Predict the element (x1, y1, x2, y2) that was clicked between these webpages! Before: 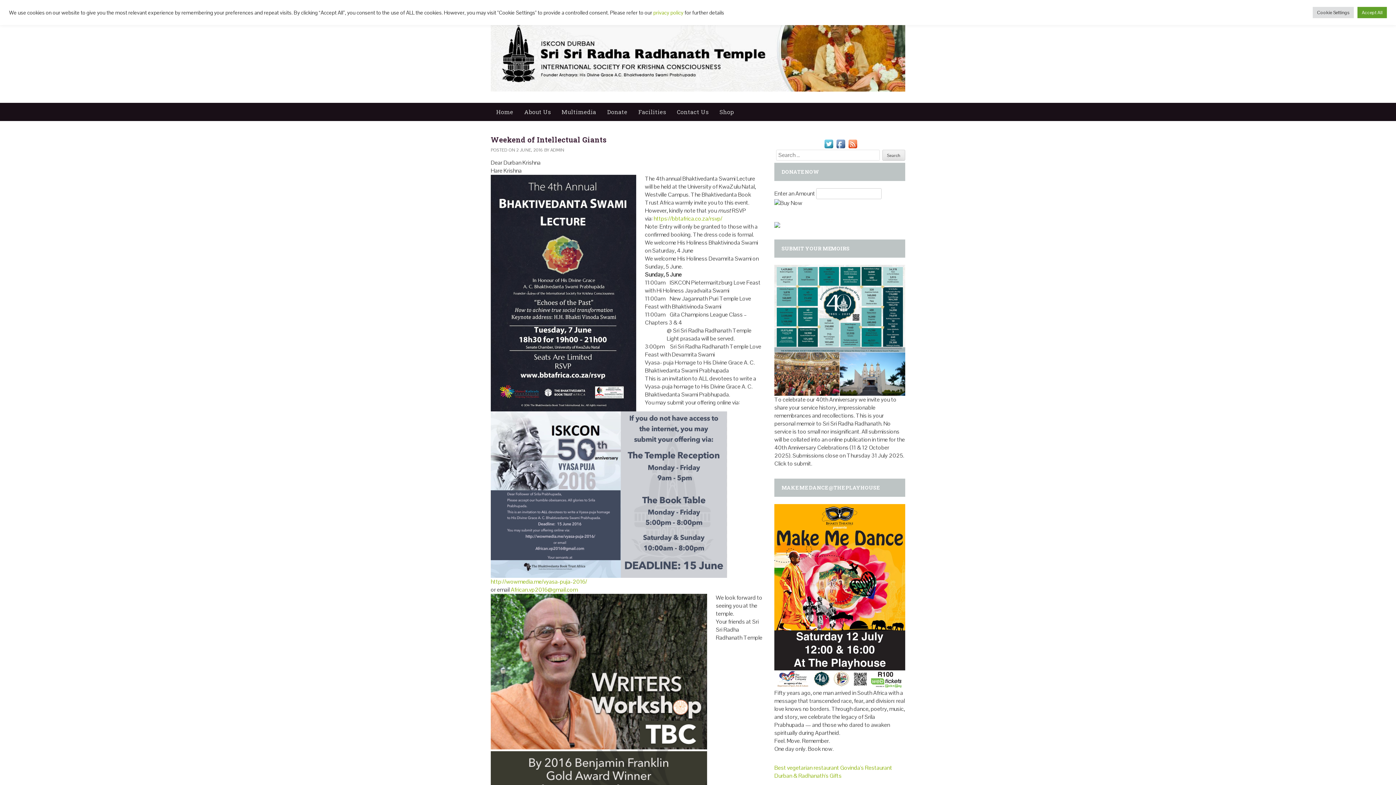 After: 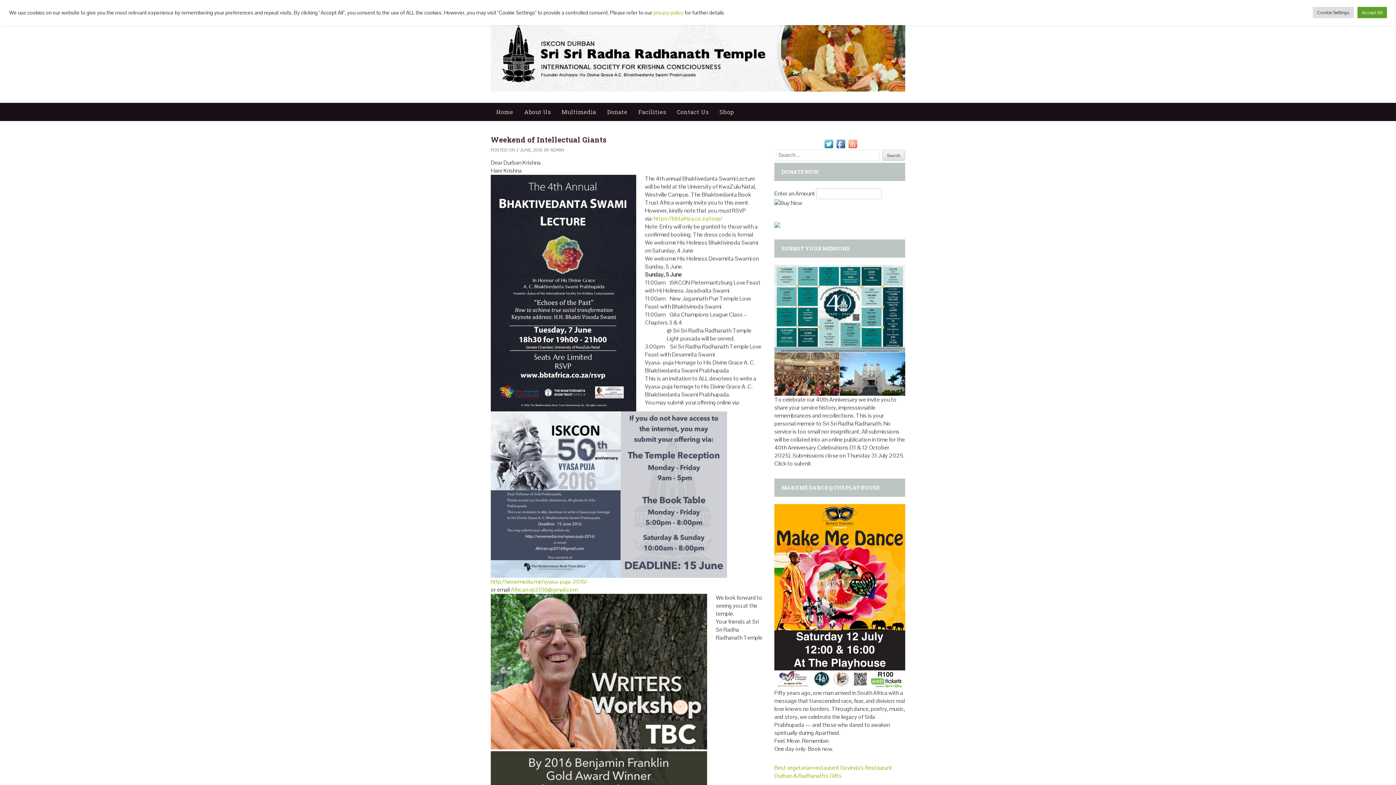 Action: bbox: (846, 139, 858, 147)